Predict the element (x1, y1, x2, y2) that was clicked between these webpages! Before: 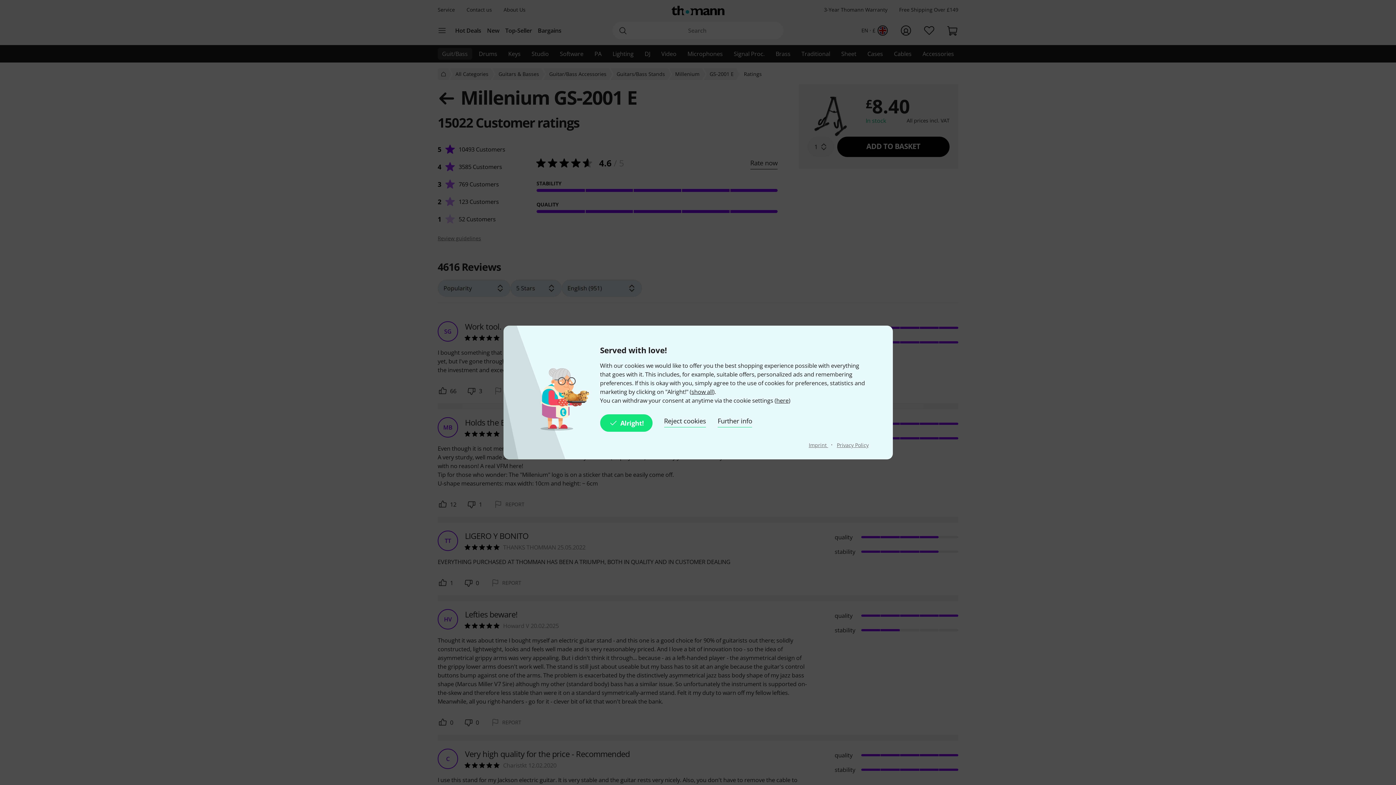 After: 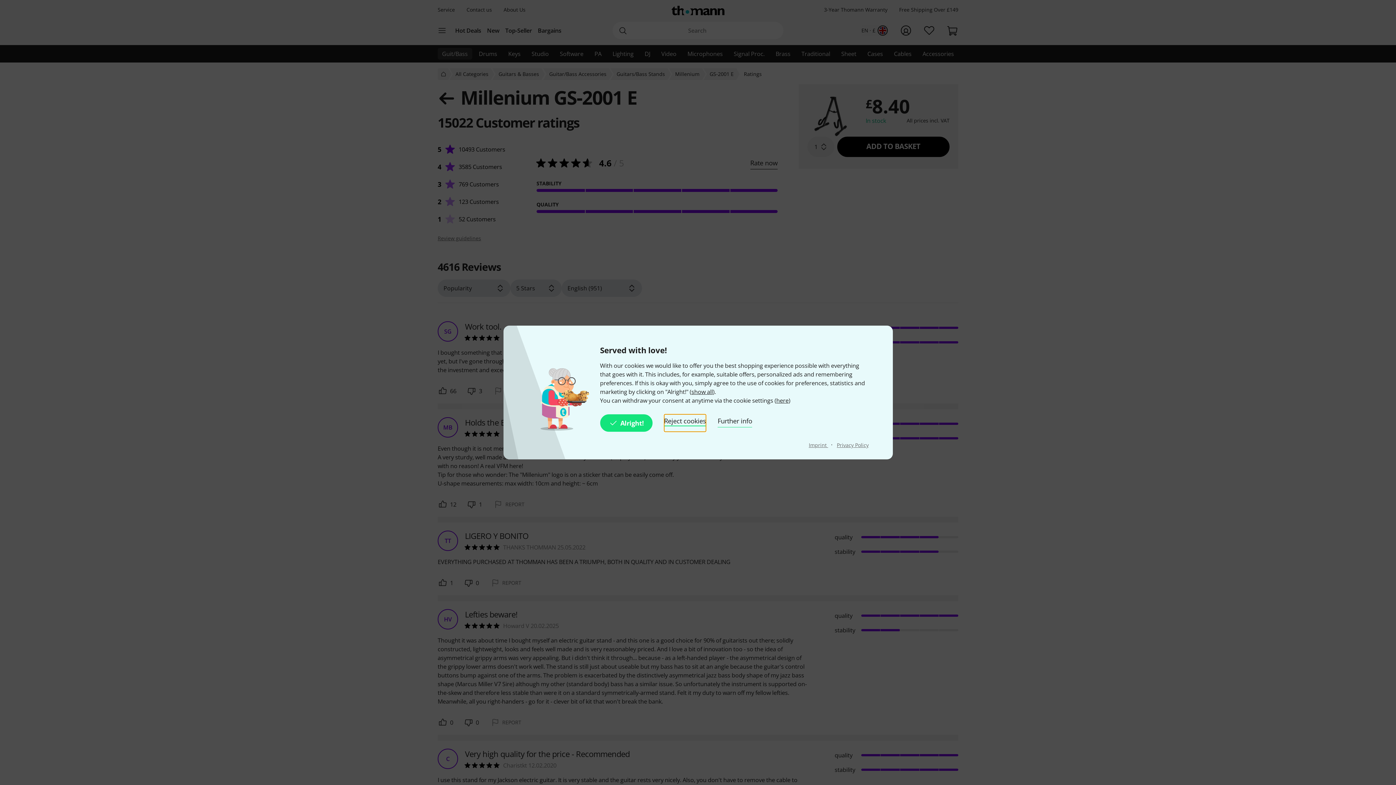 Action: label: Reject cookies bbox: (664, 414, 706, 432)